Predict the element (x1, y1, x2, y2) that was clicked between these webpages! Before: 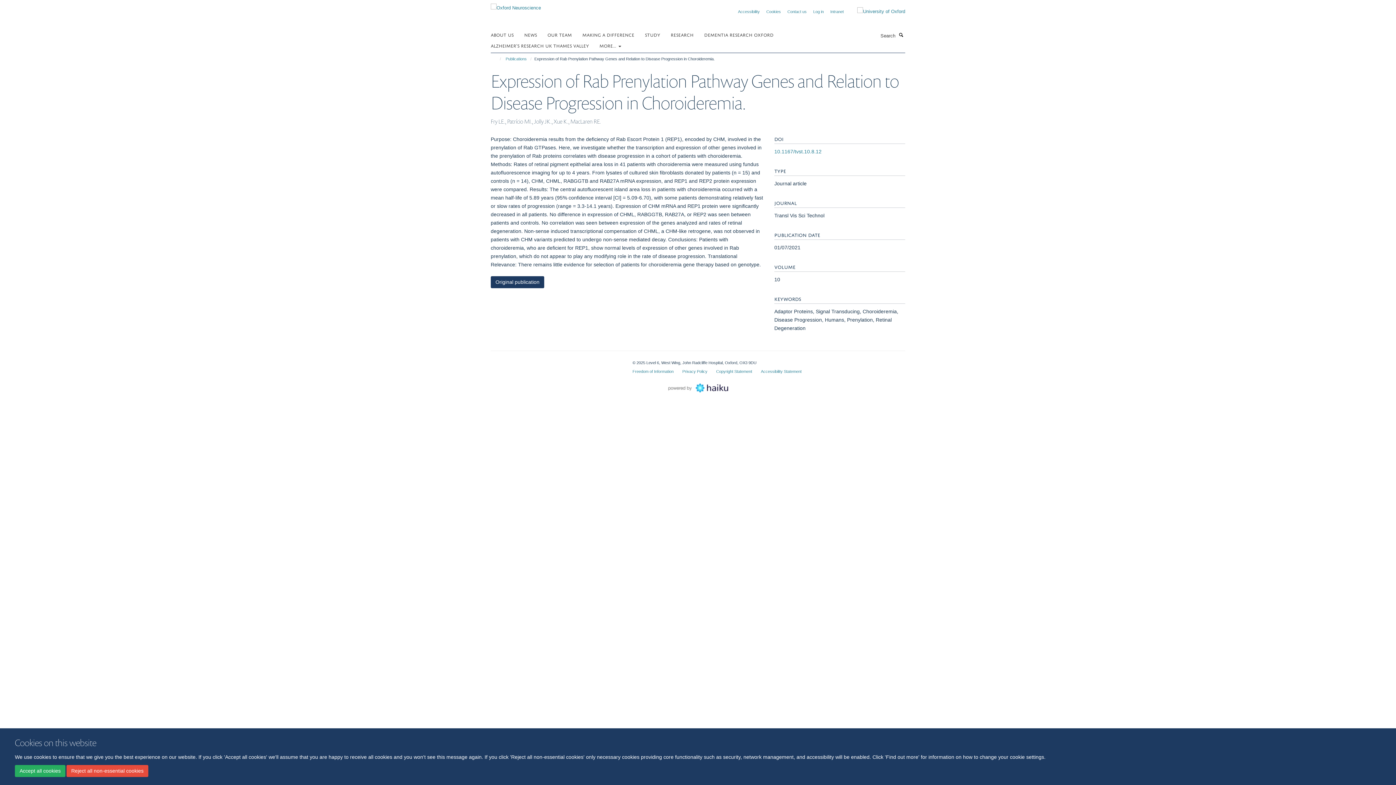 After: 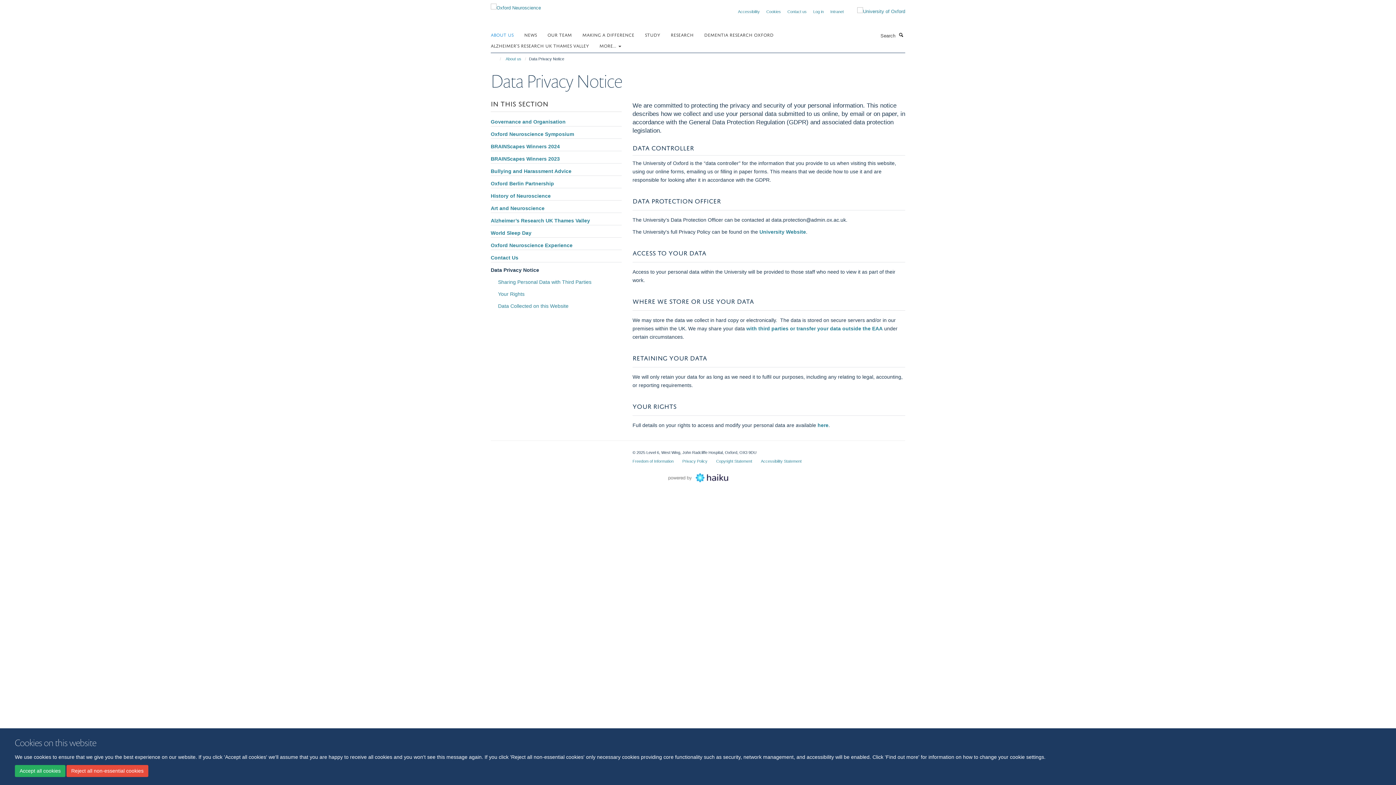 Action: label: Privacy Policy bbox: (682, 369, 707, 373)